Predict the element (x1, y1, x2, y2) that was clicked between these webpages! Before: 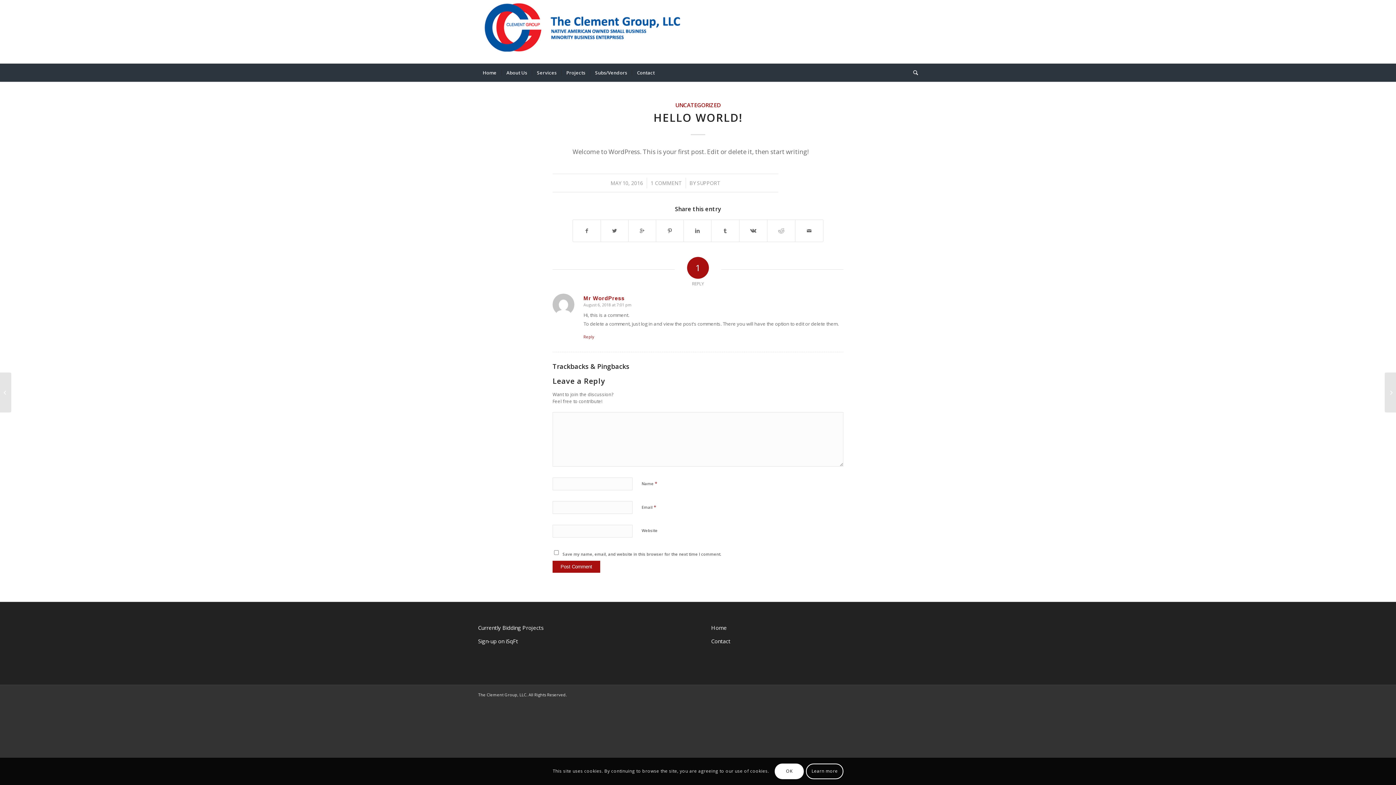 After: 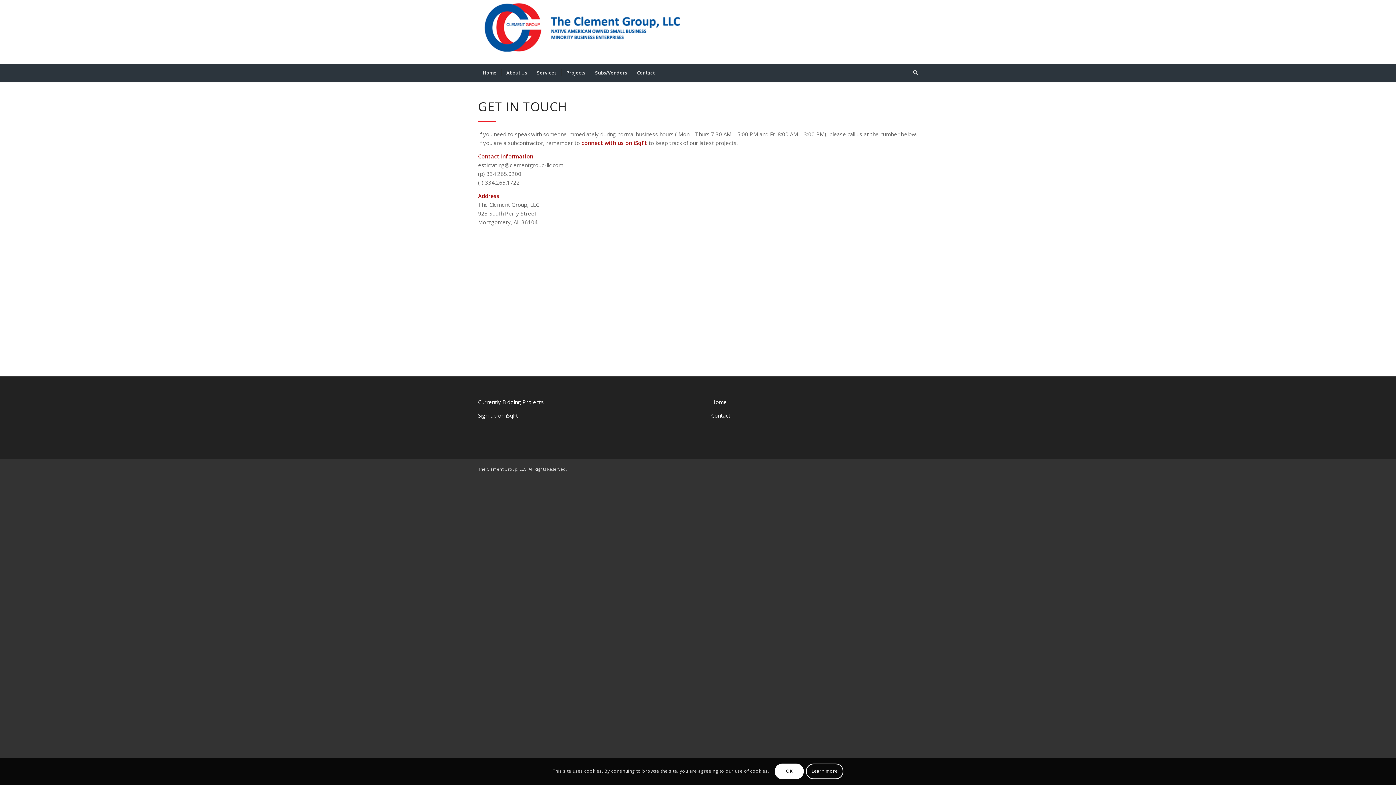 Action: label: Contact bbox: (711, 637, 730, 645)